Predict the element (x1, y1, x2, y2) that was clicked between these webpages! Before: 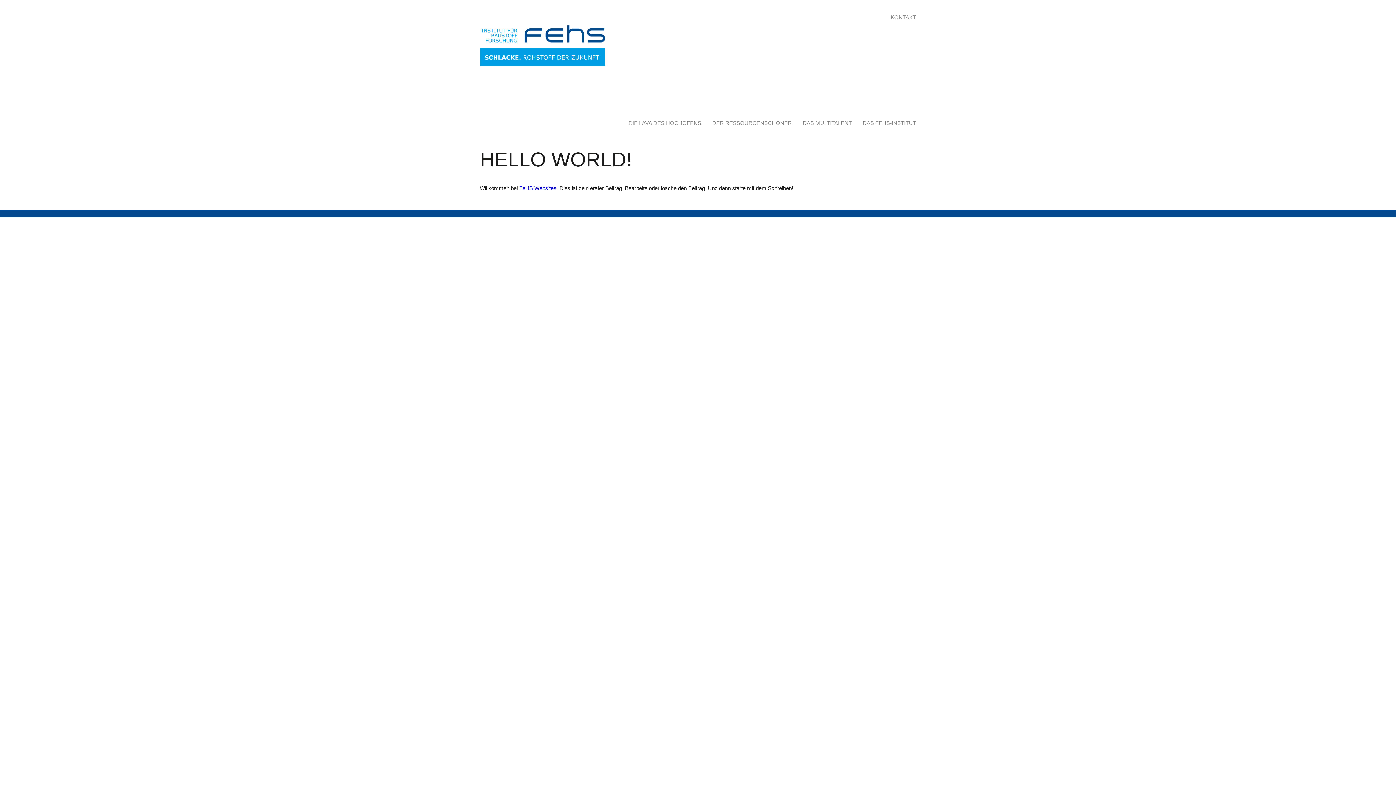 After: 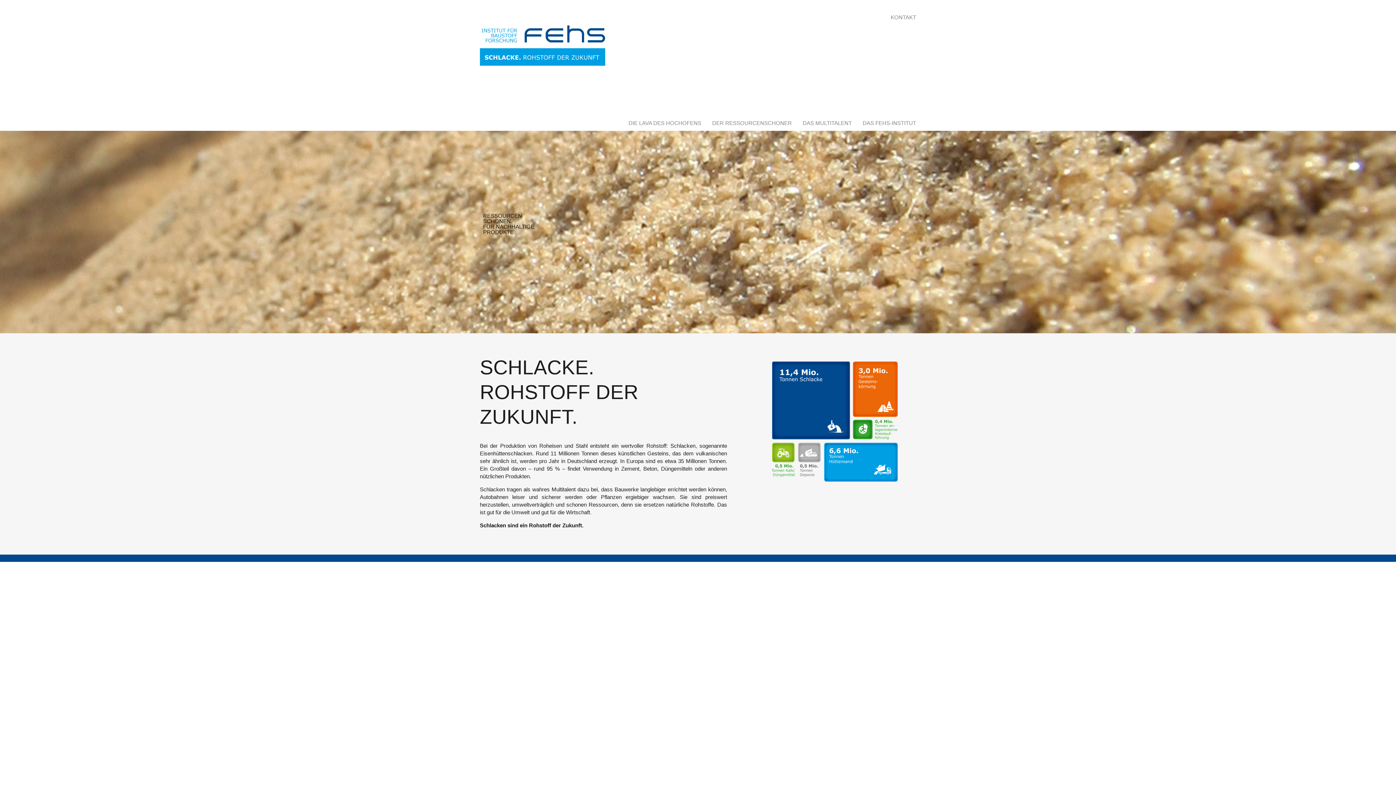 Action: bbox: (480, 58, 605, 67)